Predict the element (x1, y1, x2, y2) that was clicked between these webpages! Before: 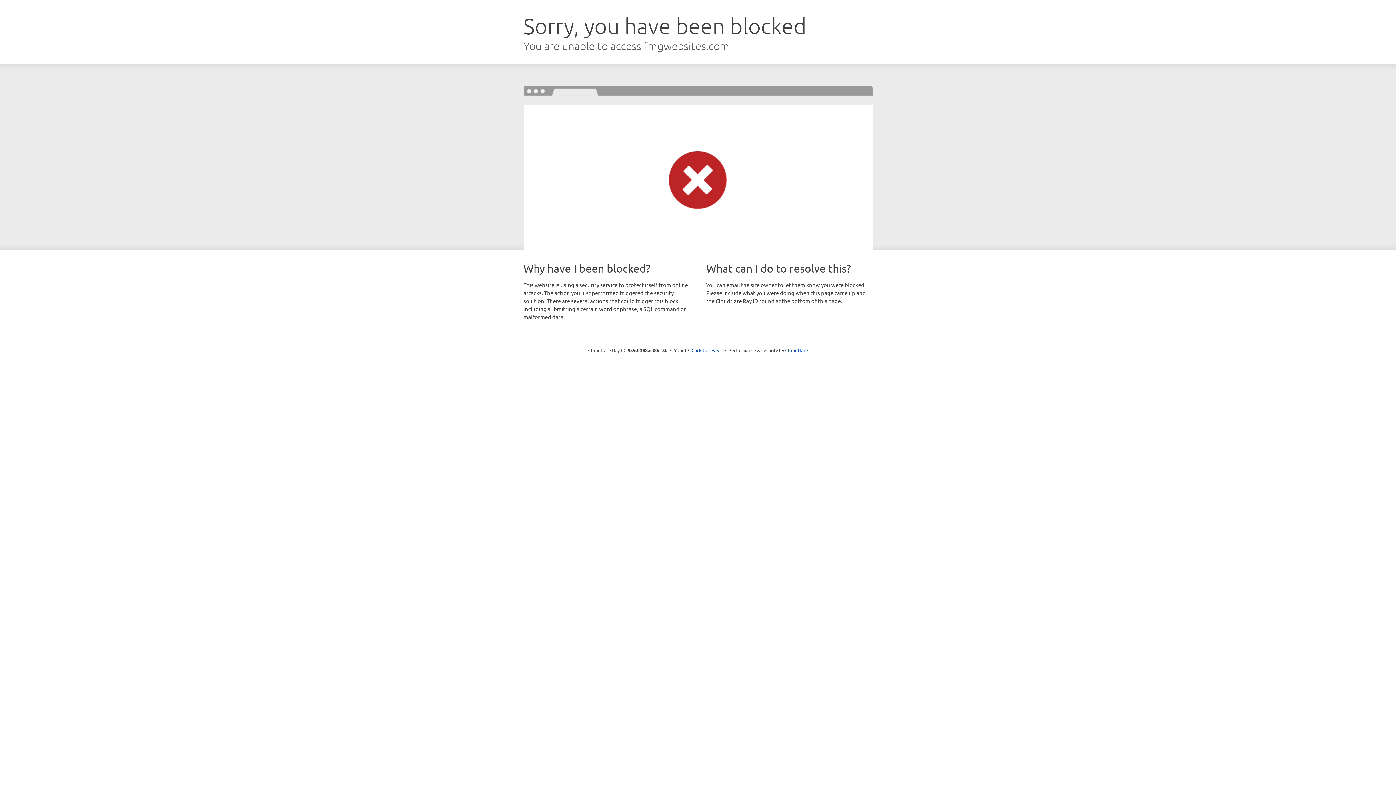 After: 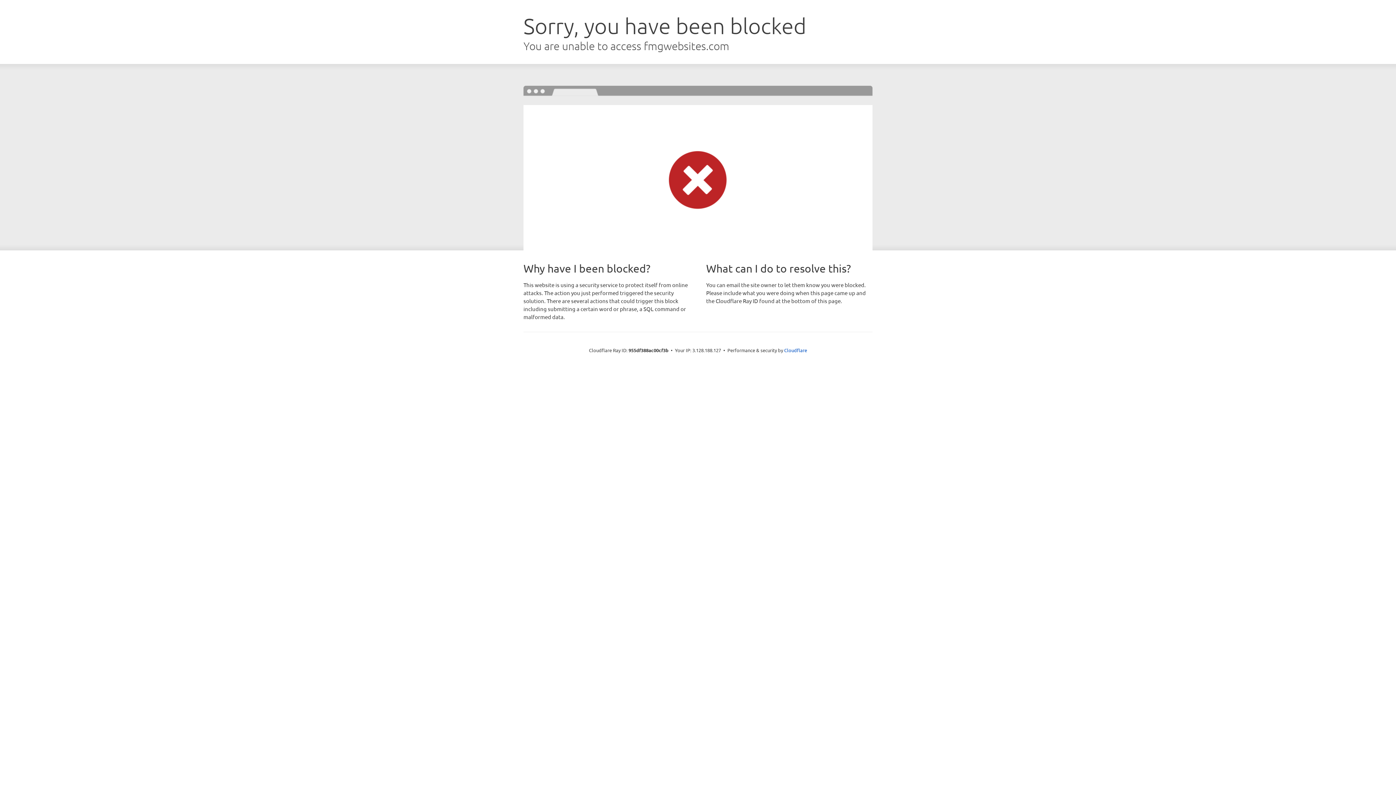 Action: label: Click to reveal bbox: (691, 346, 722, 353)